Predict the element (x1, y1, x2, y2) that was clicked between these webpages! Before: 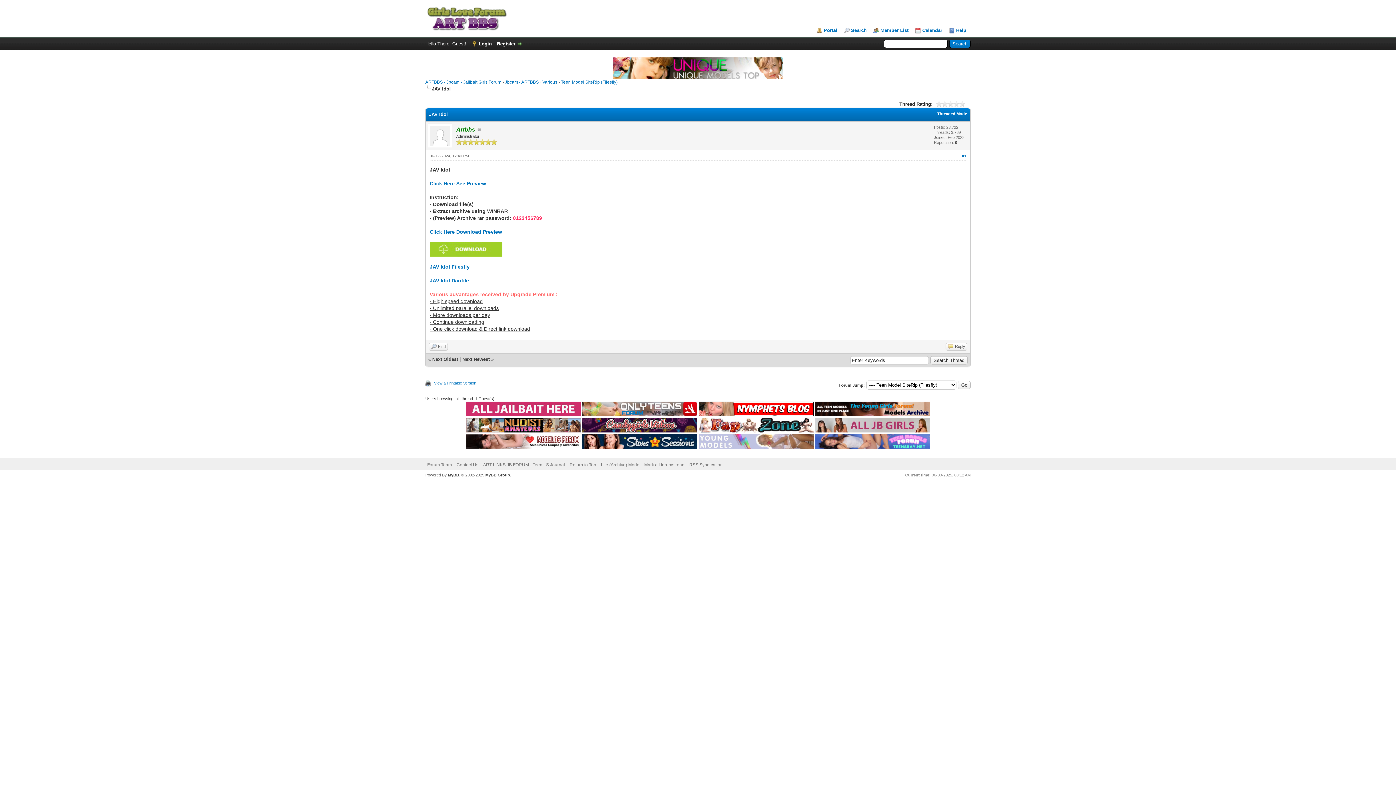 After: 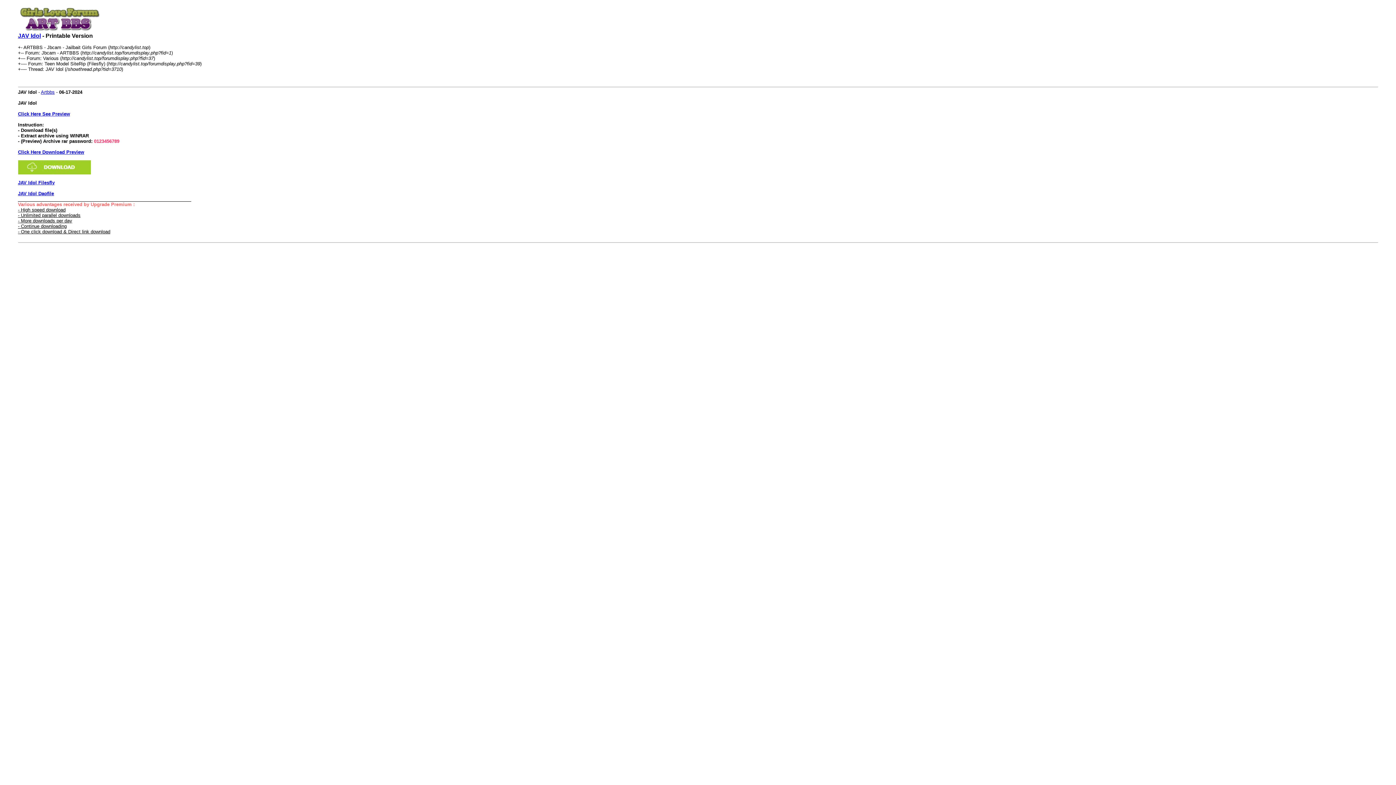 Action: bbox: (434, 381, 476, 385) label: View a Printable Version